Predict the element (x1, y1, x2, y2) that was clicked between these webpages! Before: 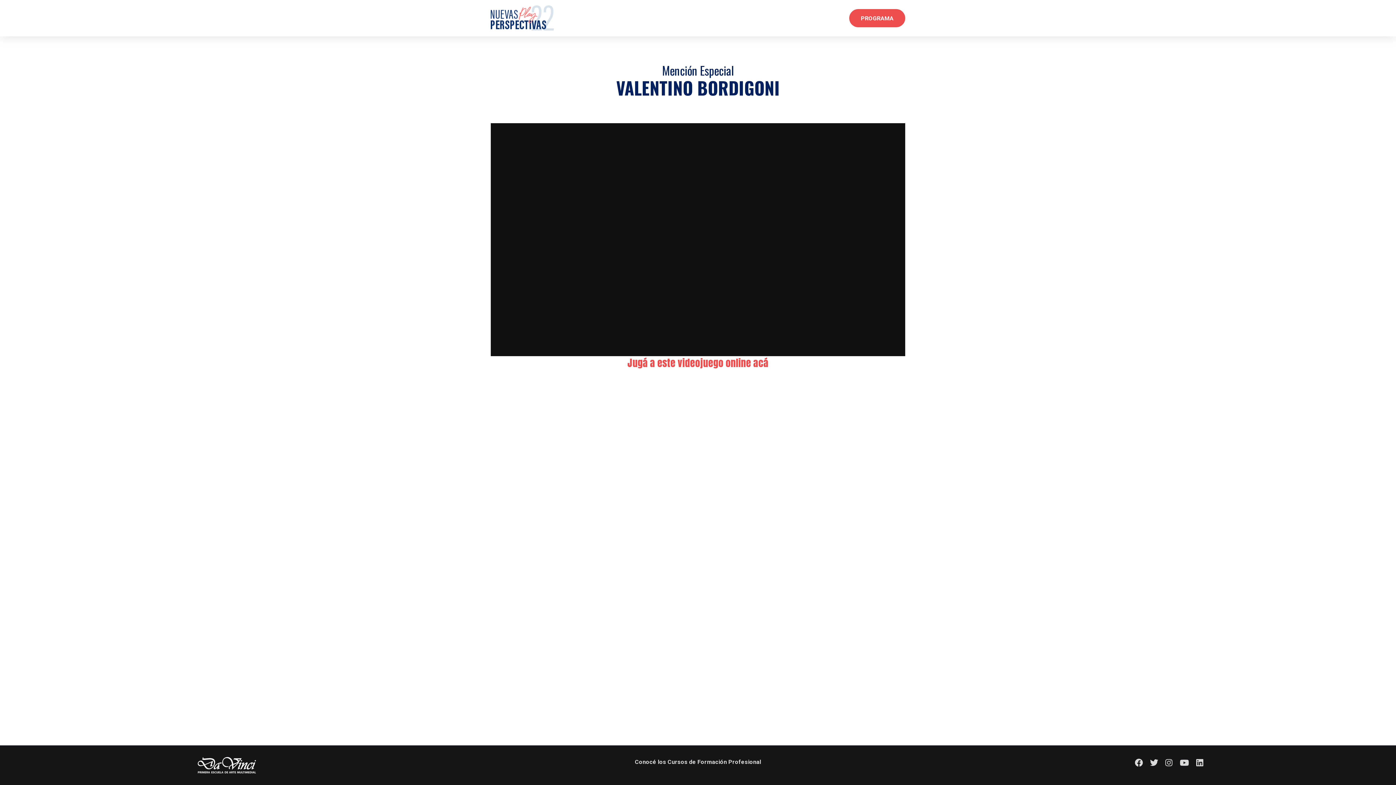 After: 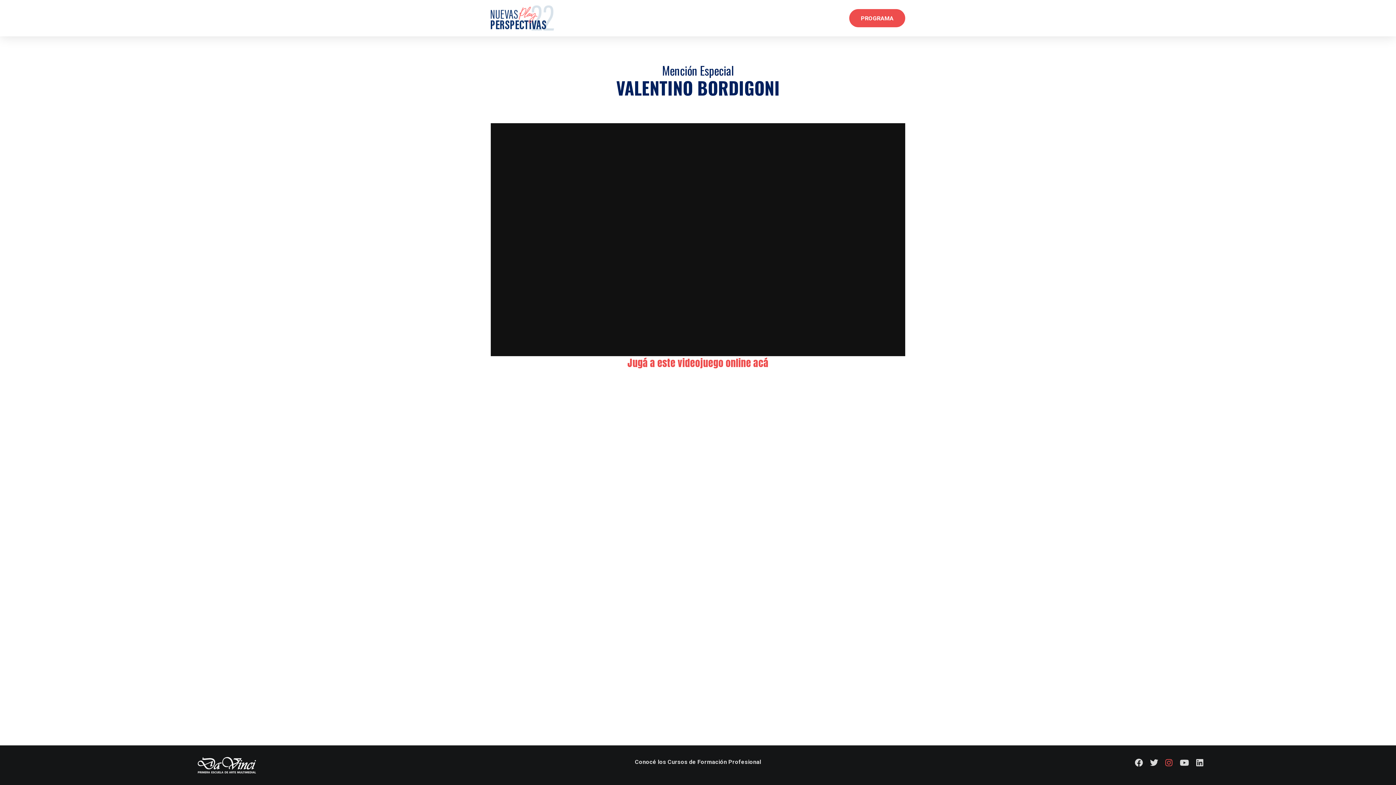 Action: bbox: (1165, 758, 1172, 768) label: Instagram